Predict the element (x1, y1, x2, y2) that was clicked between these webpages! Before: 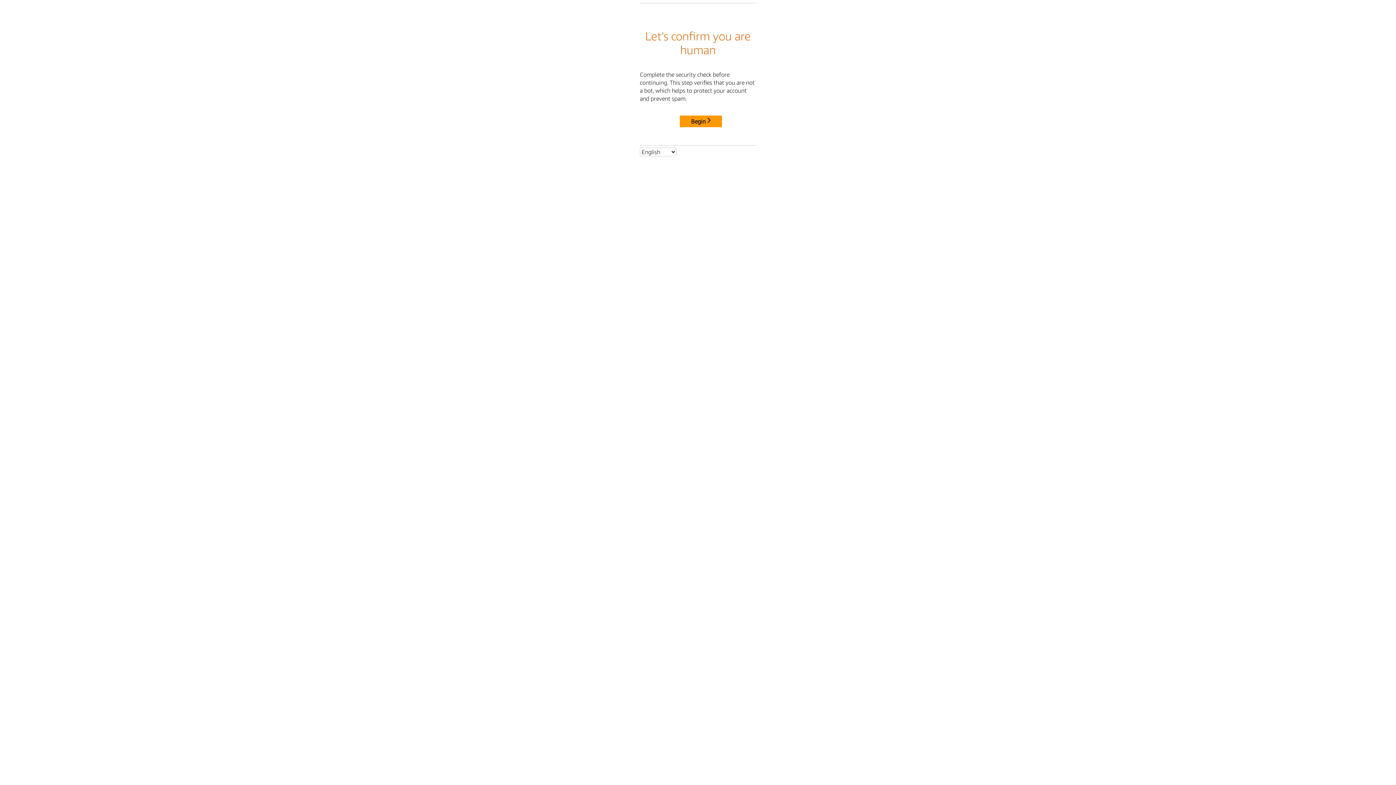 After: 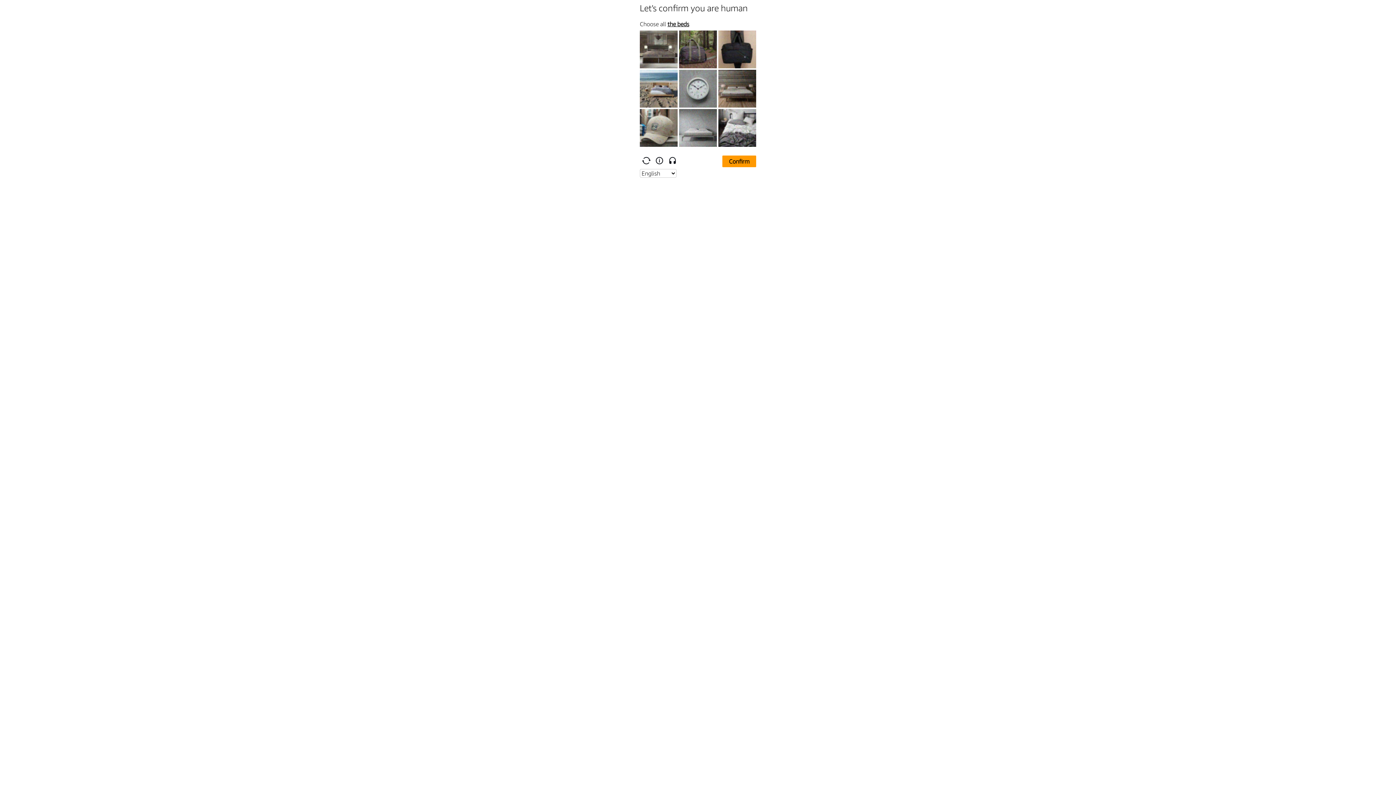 Action: label: Begin bbox: (680, 115, 722, 127)